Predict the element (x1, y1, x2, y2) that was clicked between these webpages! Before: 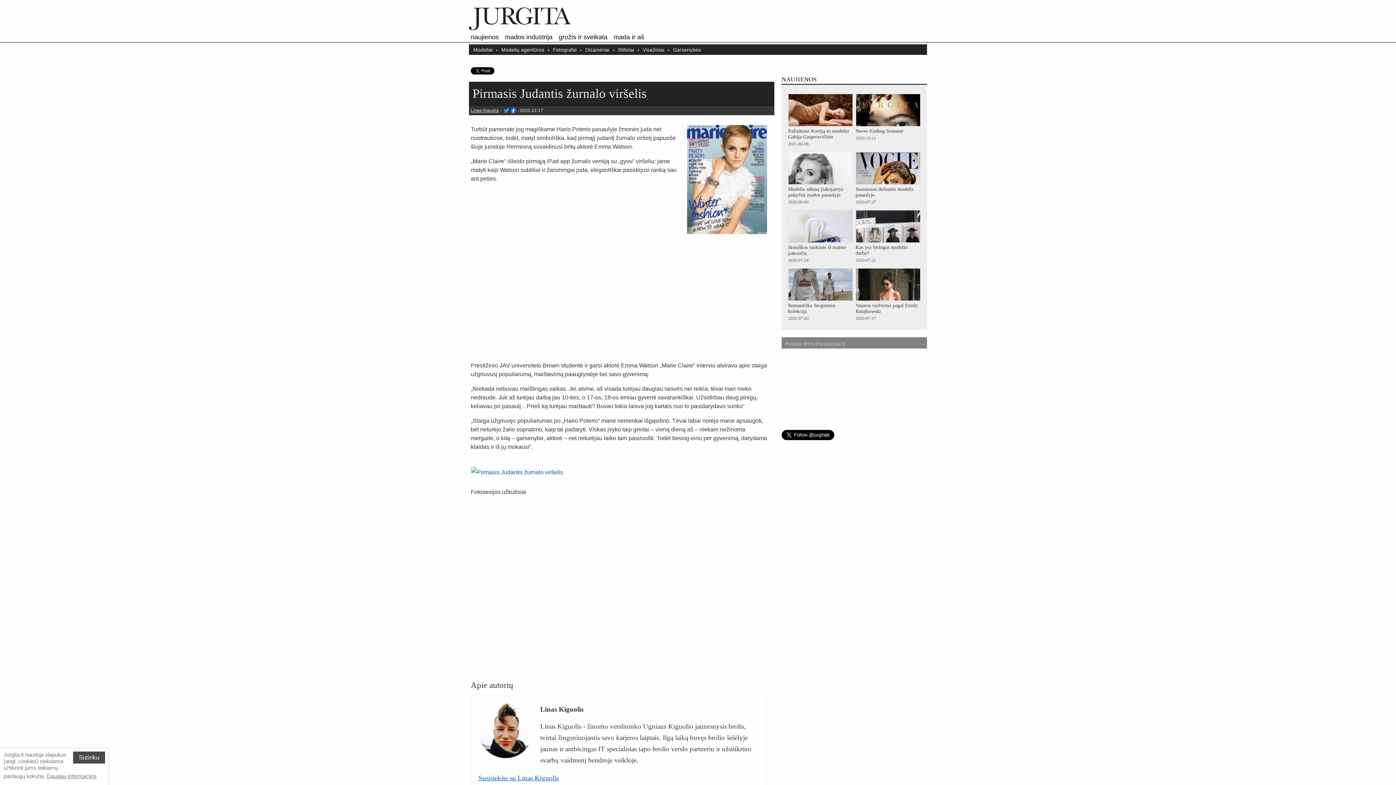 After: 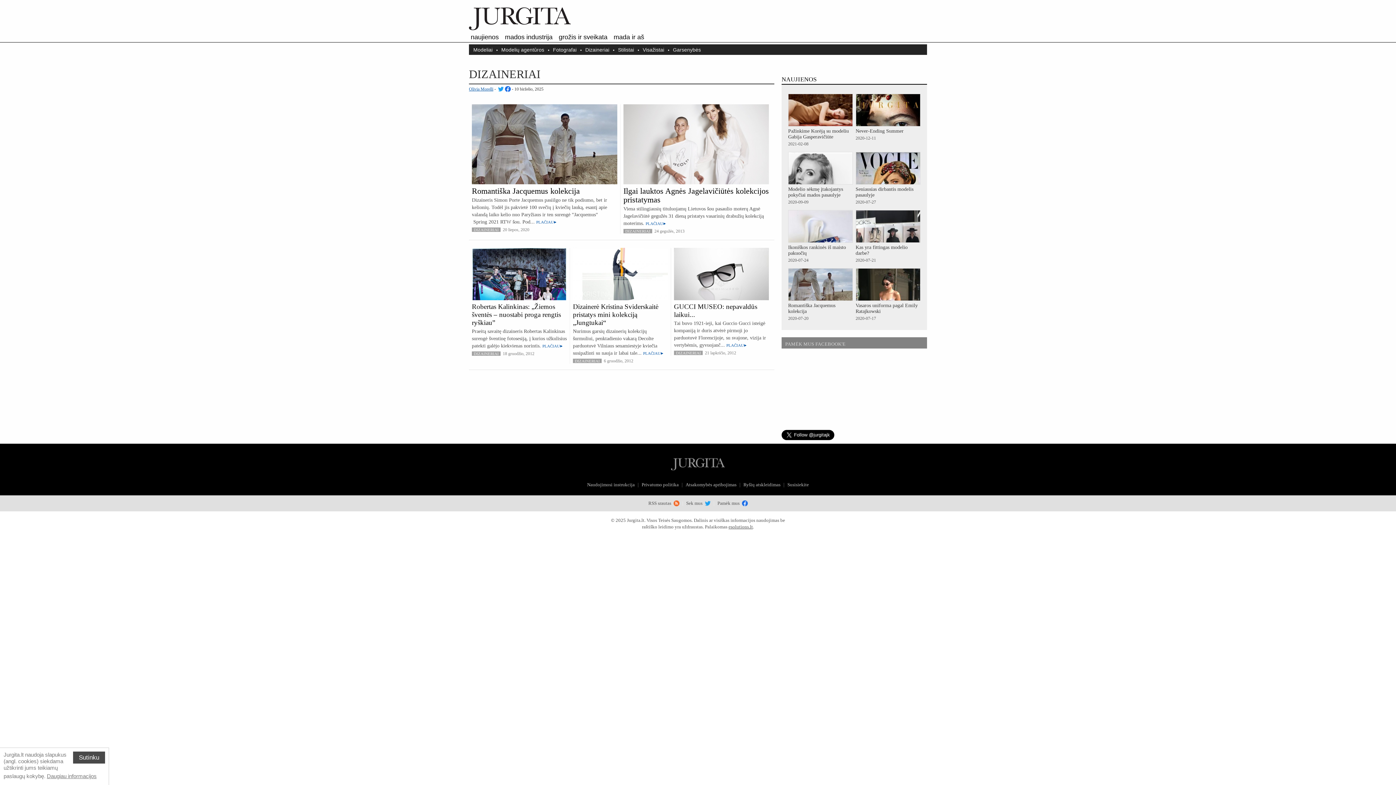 Action: label: Dizaineriai bbox: (580, 45, 611, 52)